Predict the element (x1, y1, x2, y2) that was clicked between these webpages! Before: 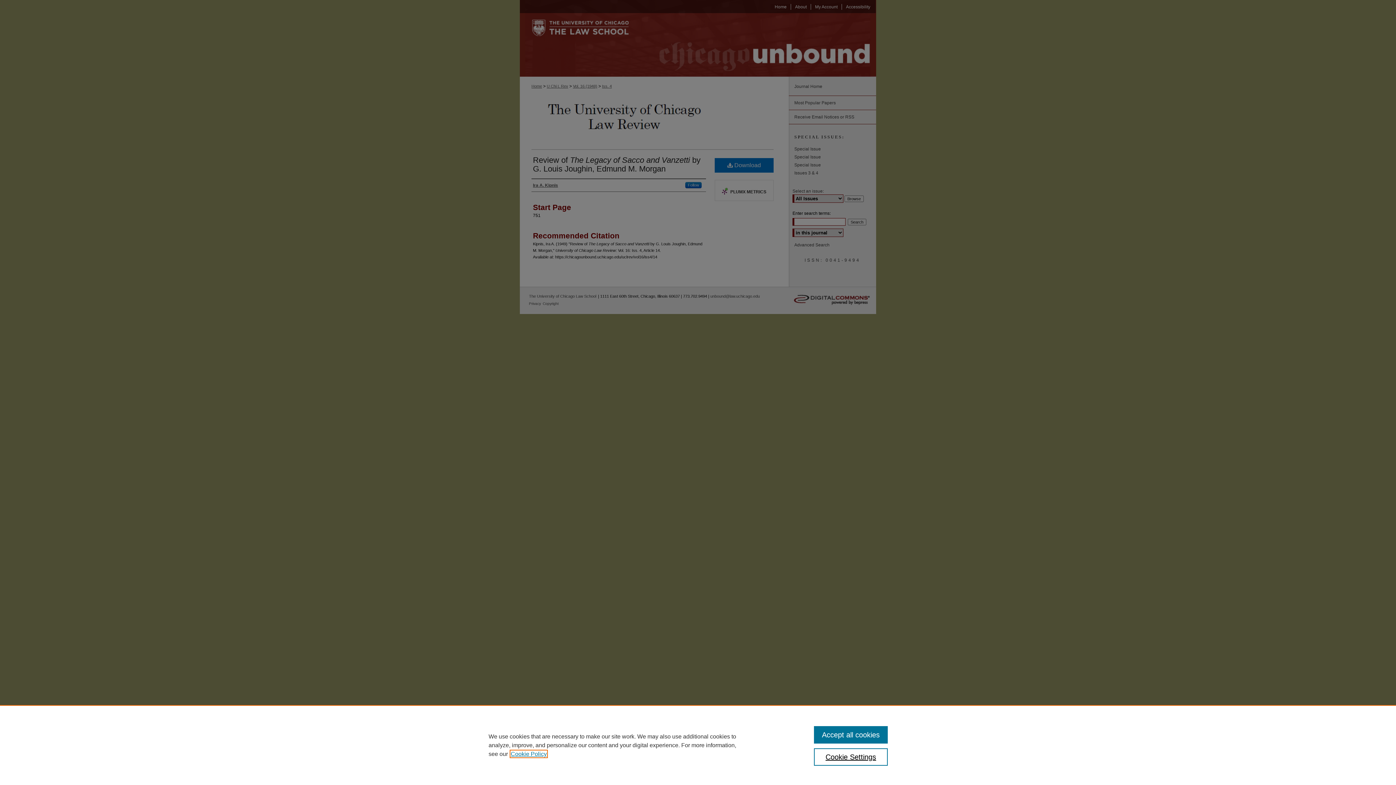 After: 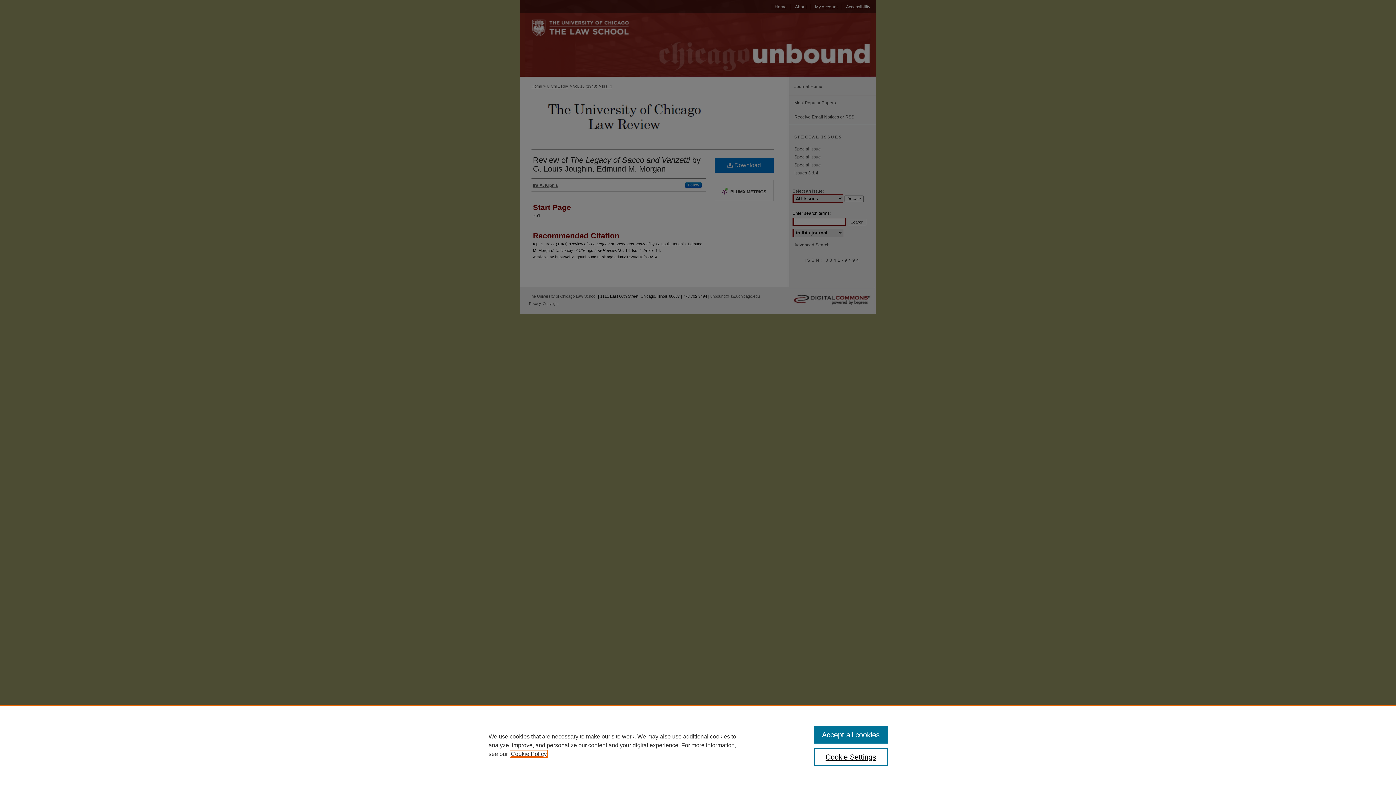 Action: bbox: (510, 751, 546, 757) label: , opens in a new tab